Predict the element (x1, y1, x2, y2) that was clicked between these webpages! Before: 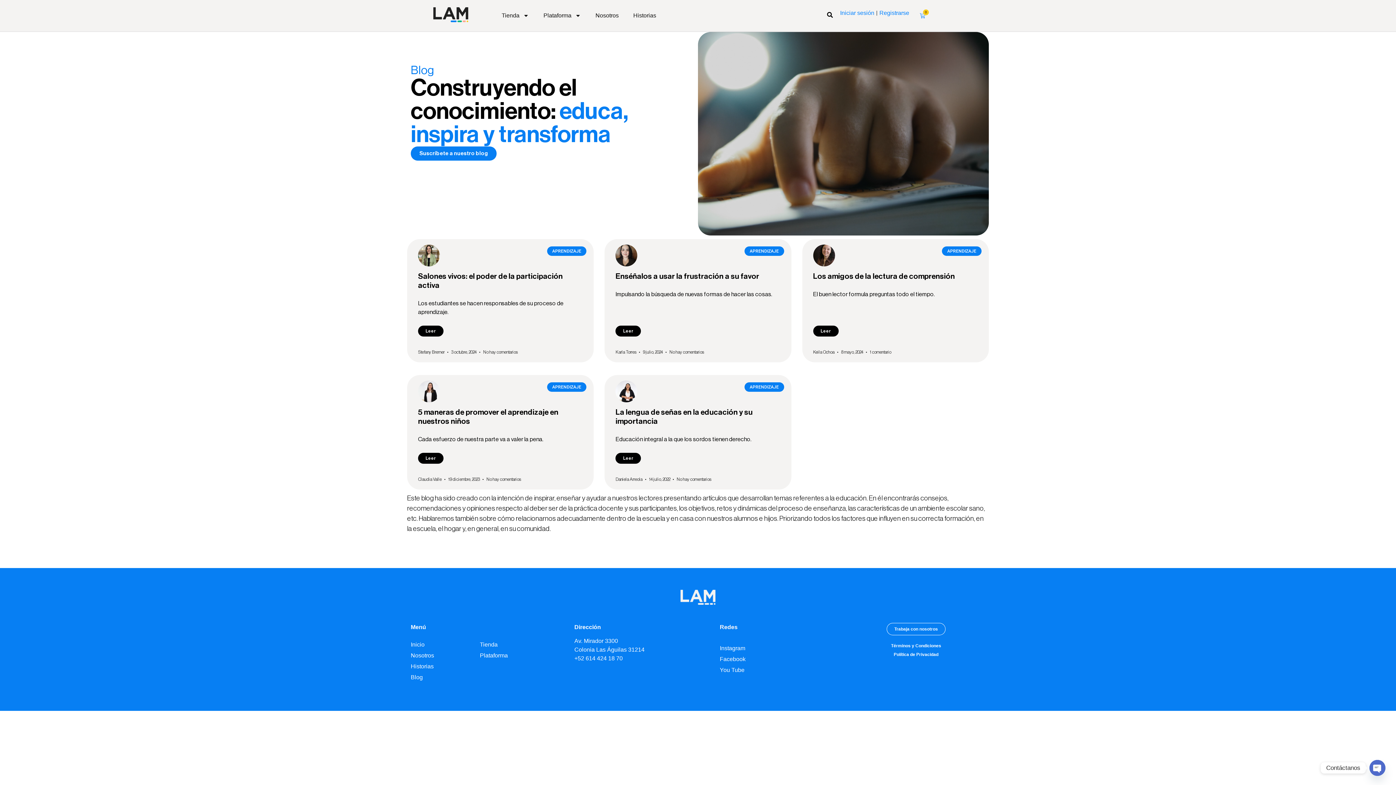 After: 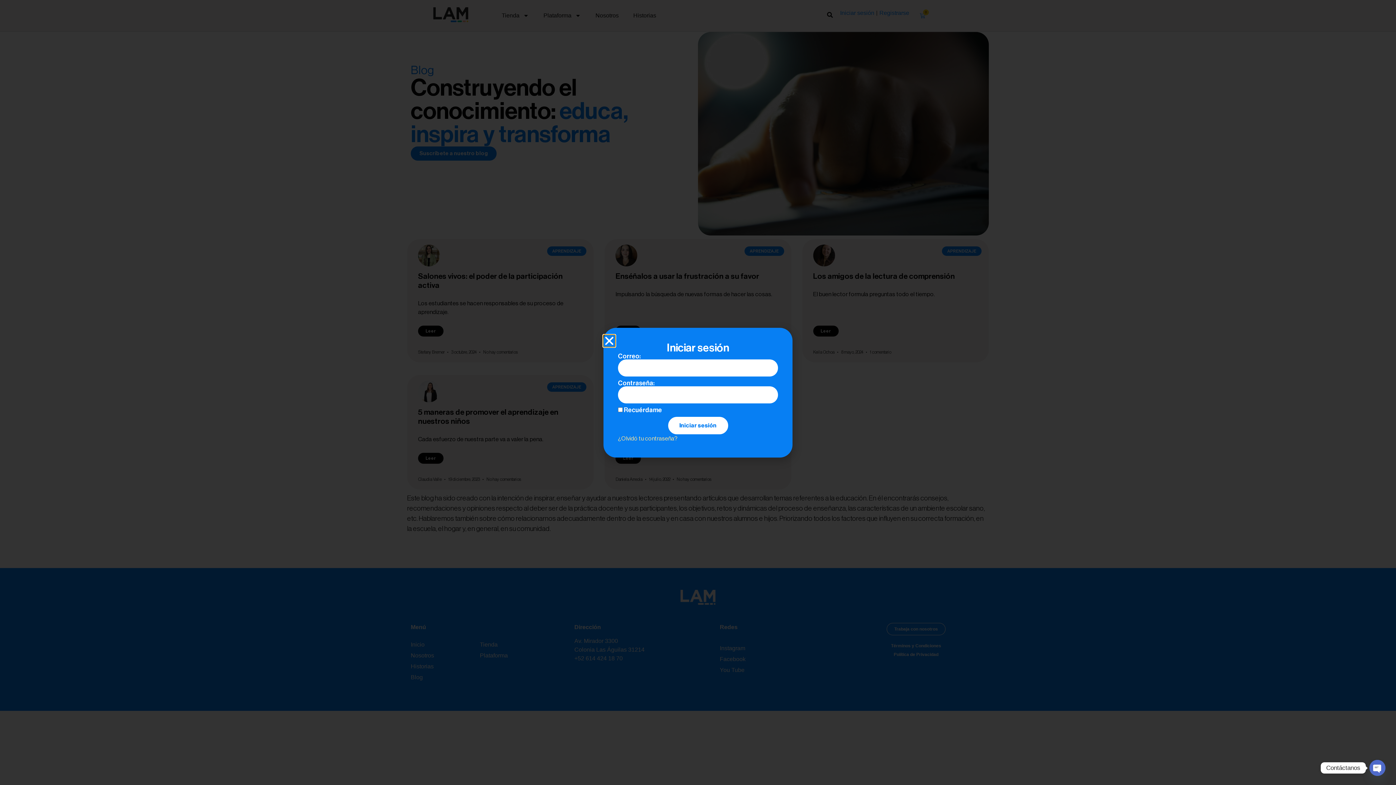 Action: label: Iniciar sesión bbox: (840, 8, 874, 17)